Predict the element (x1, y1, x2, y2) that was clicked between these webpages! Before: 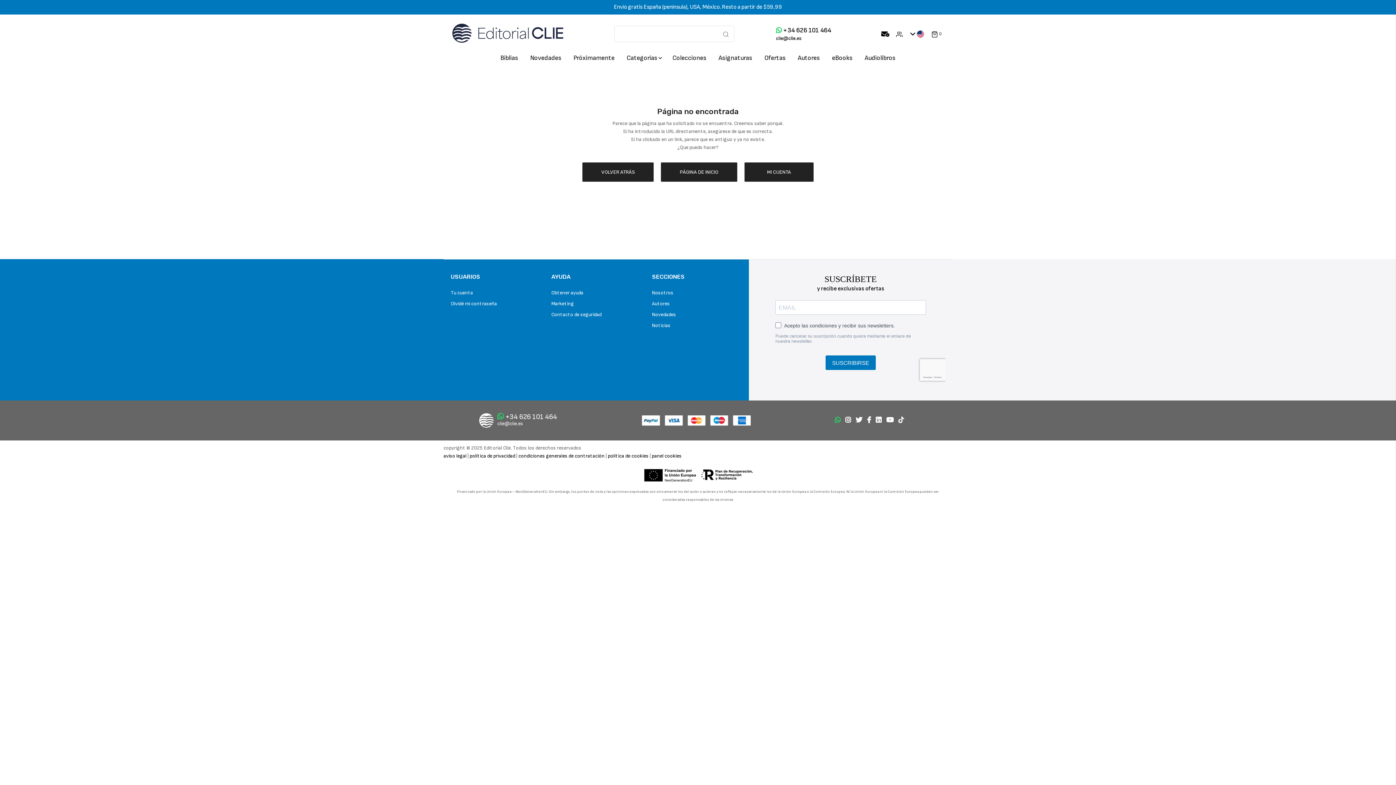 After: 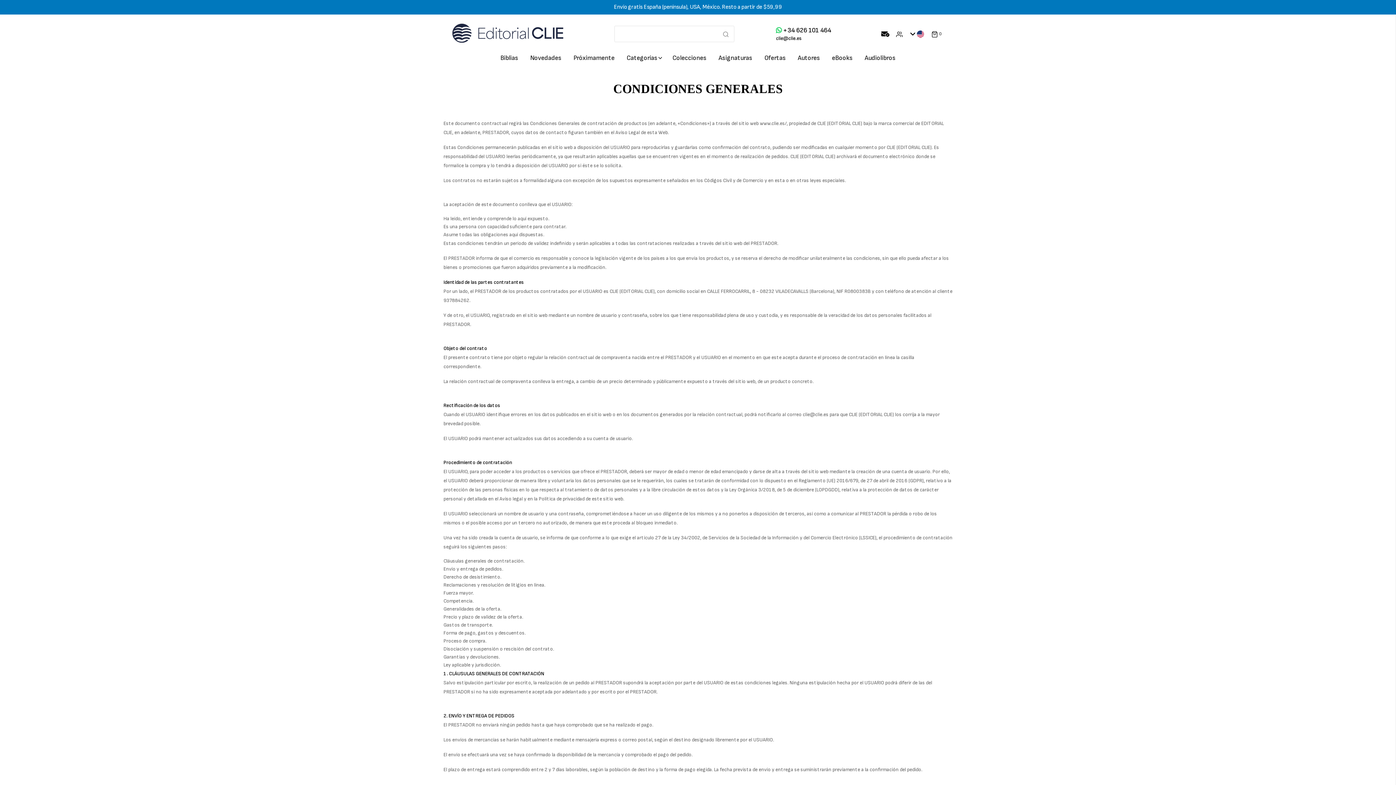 Action: label: condiciones generales de contratación bbox: (518, 453, 604, 459)